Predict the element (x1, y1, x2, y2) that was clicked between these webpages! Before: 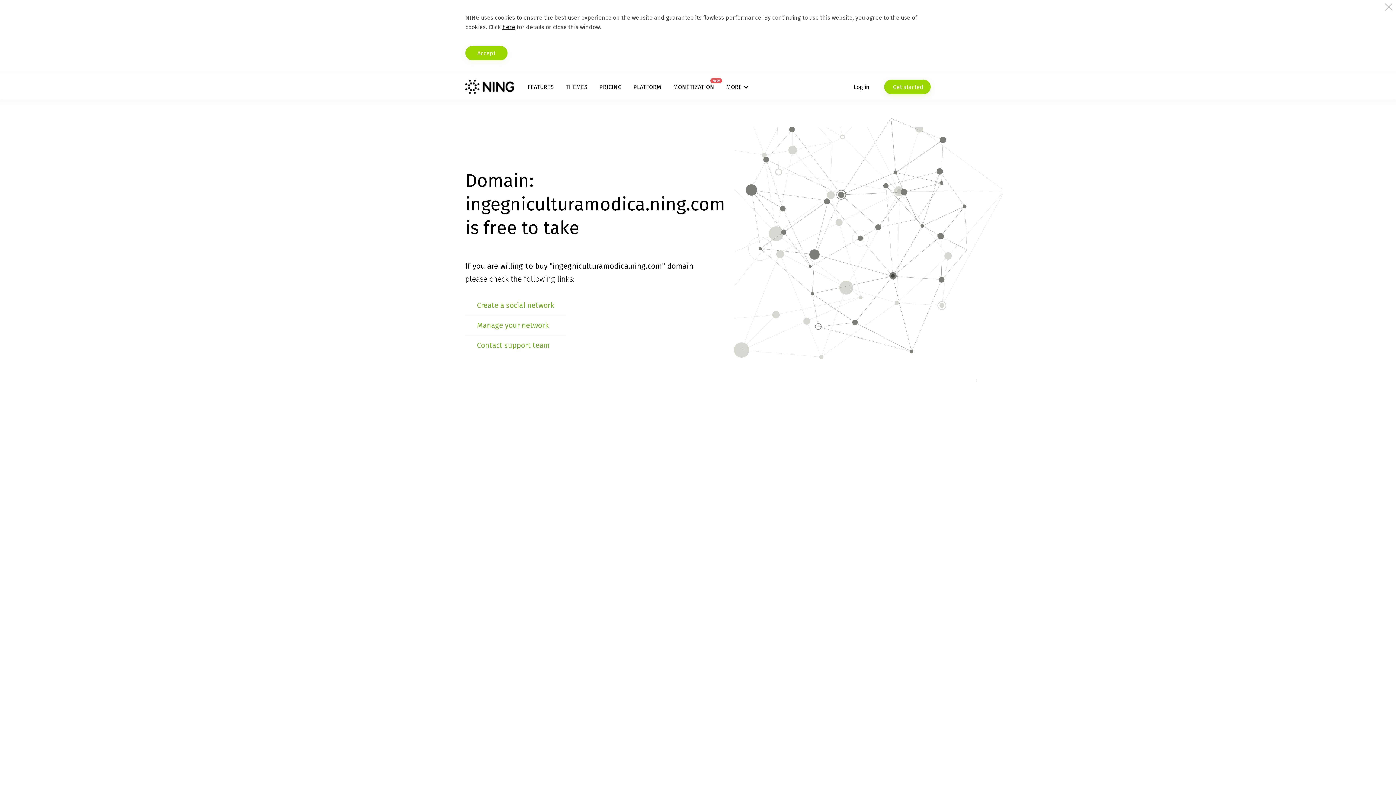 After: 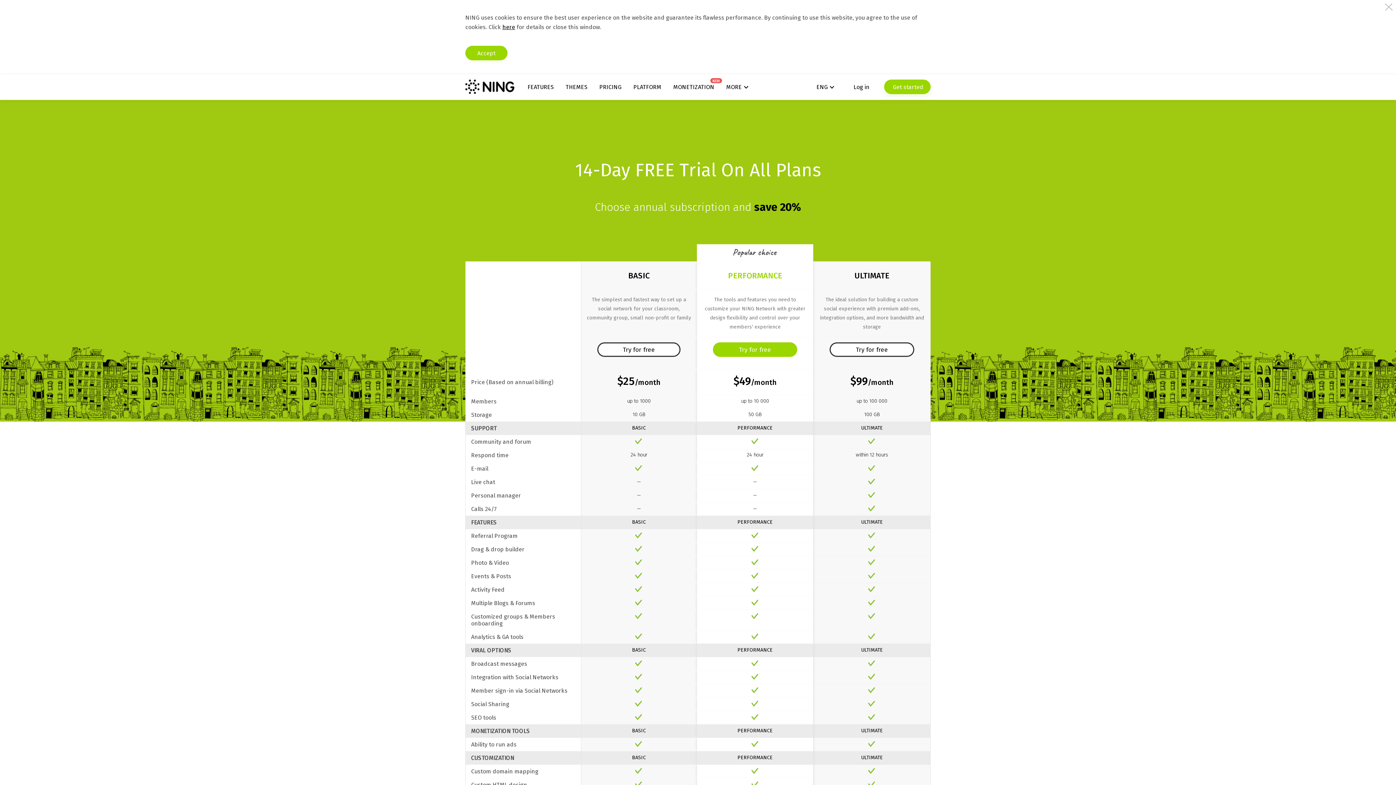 Action: label: PRICING bbox: (599, 83, 621, 90)